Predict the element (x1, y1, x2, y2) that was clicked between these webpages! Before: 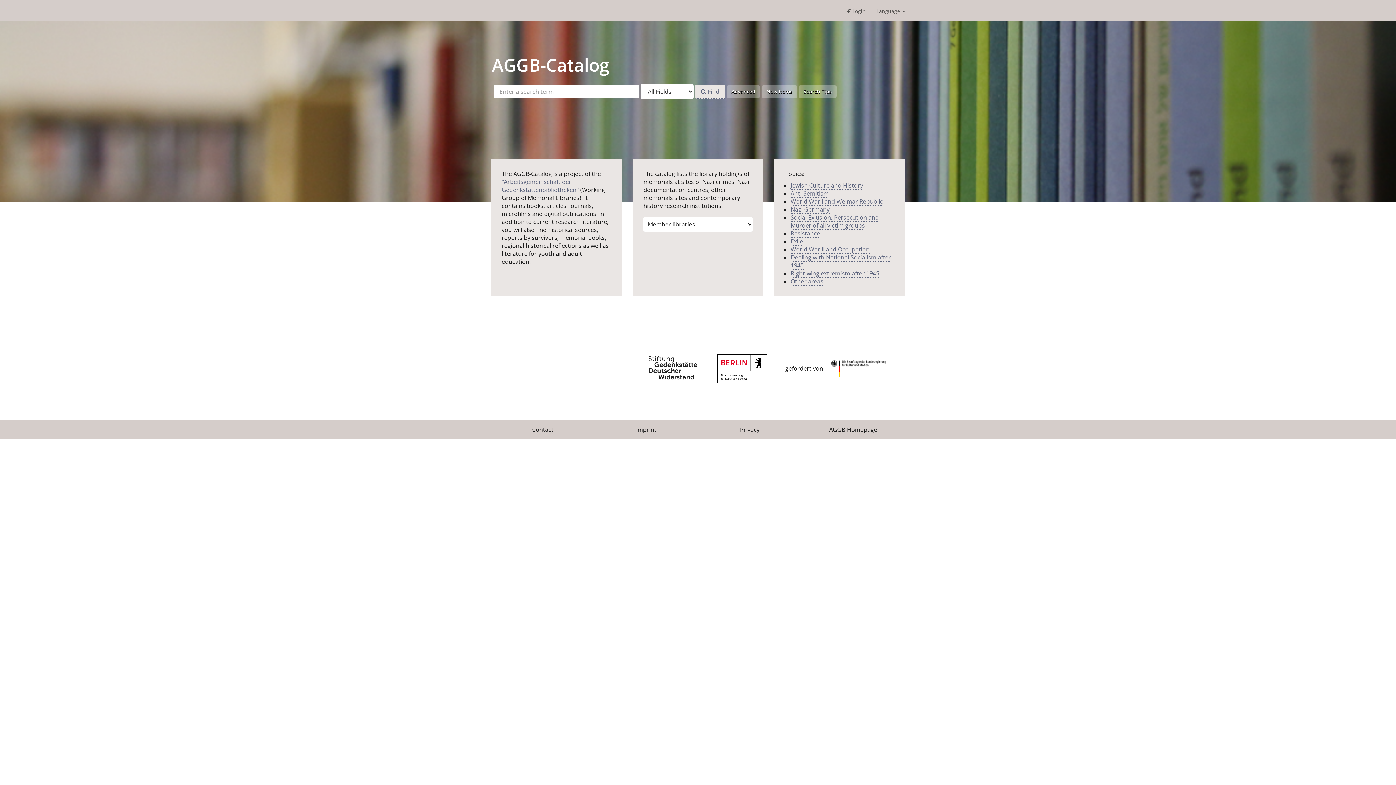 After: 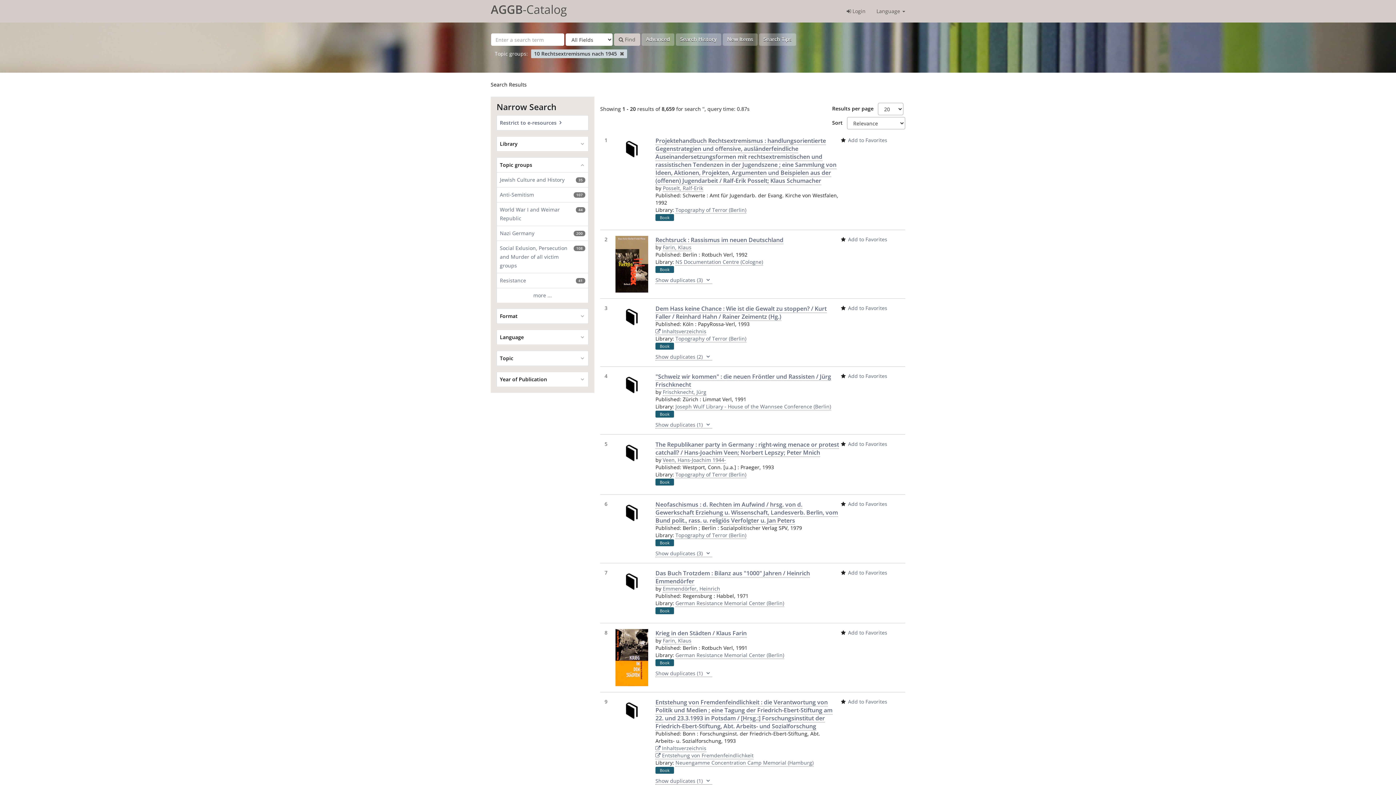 Action: bbox: (790, 269, 879, 277) label: Right-wing extremism after 1945